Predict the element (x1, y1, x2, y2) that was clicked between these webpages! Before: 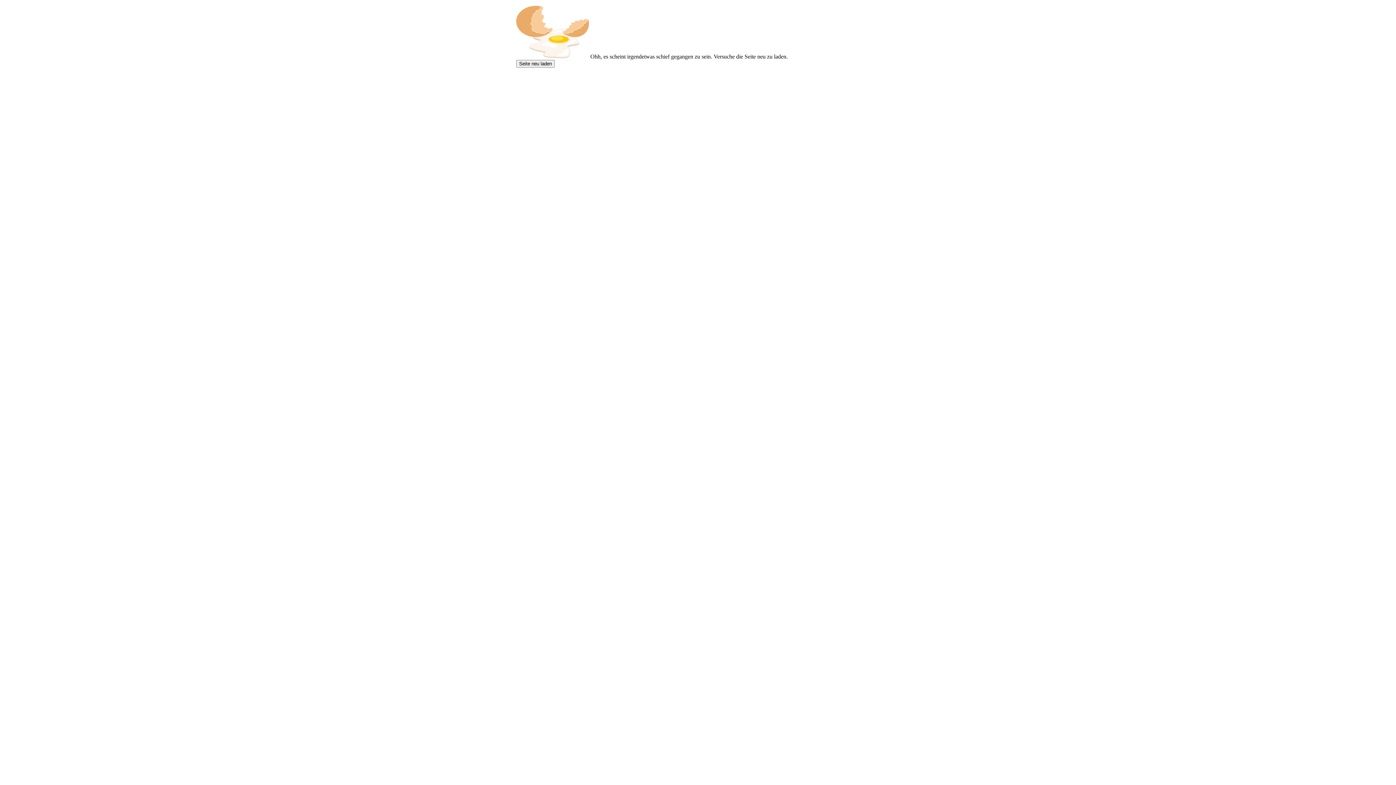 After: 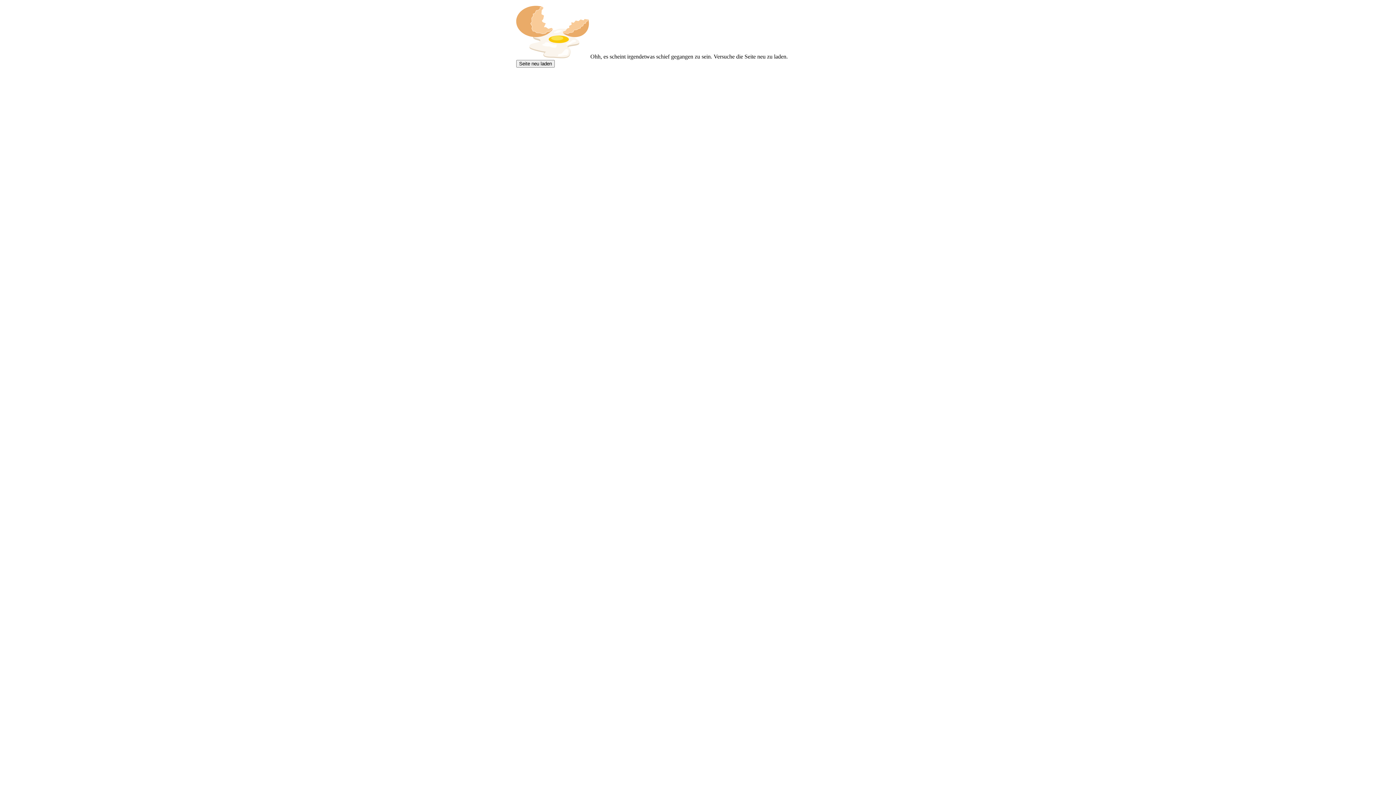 Action: bbox: (516, 60, 554, 67) label: Seite neu laden